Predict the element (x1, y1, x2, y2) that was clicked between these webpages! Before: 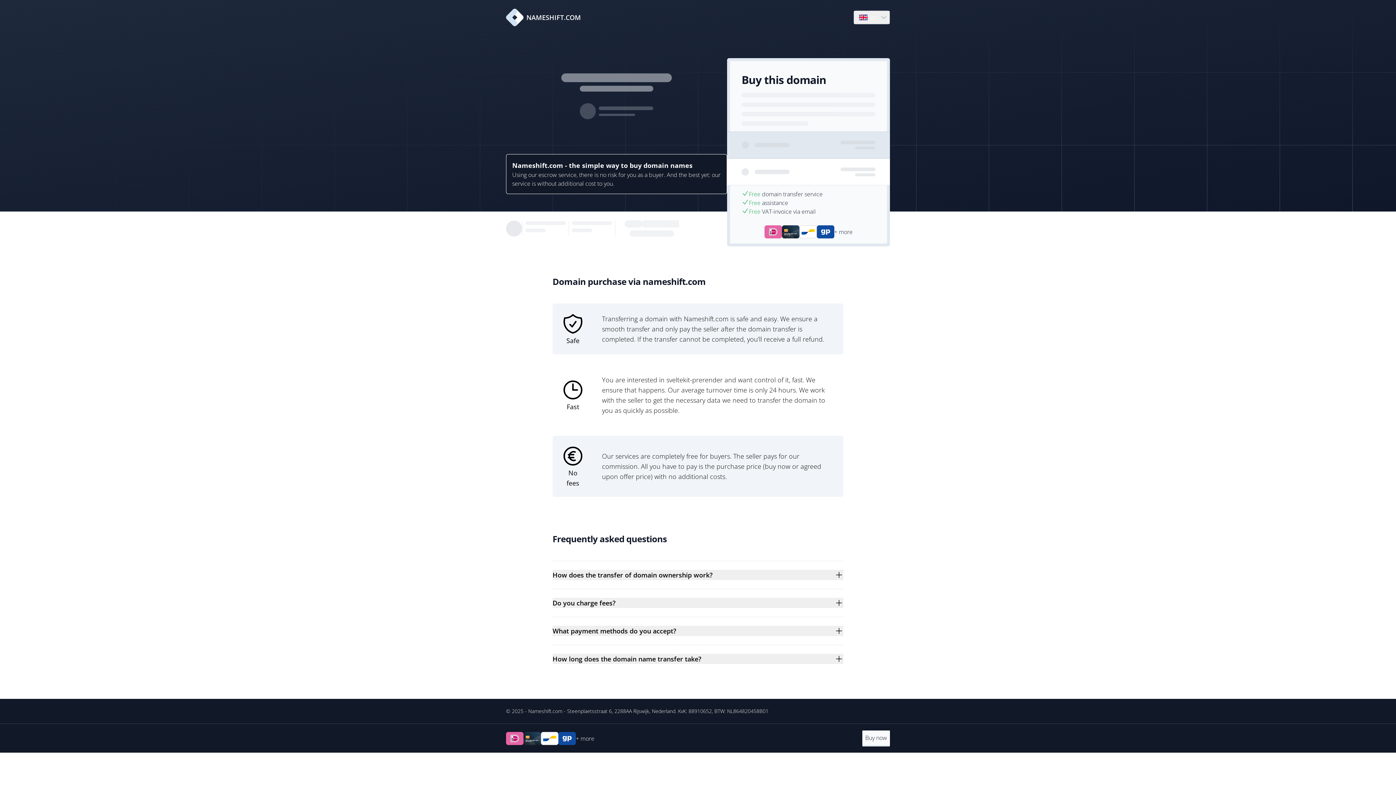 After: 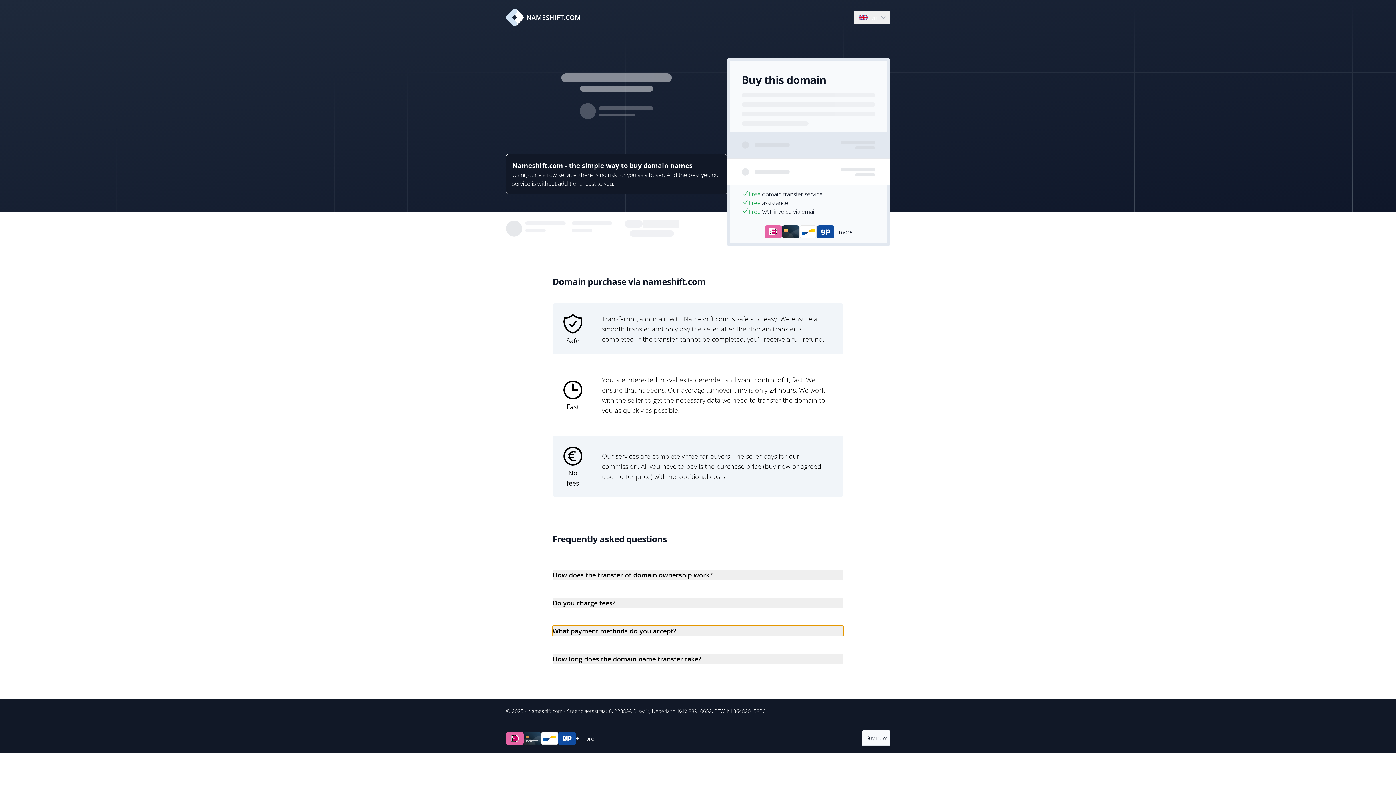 Action: label: What payment methods do you accept? bbox: (552, 626, 843, 636)